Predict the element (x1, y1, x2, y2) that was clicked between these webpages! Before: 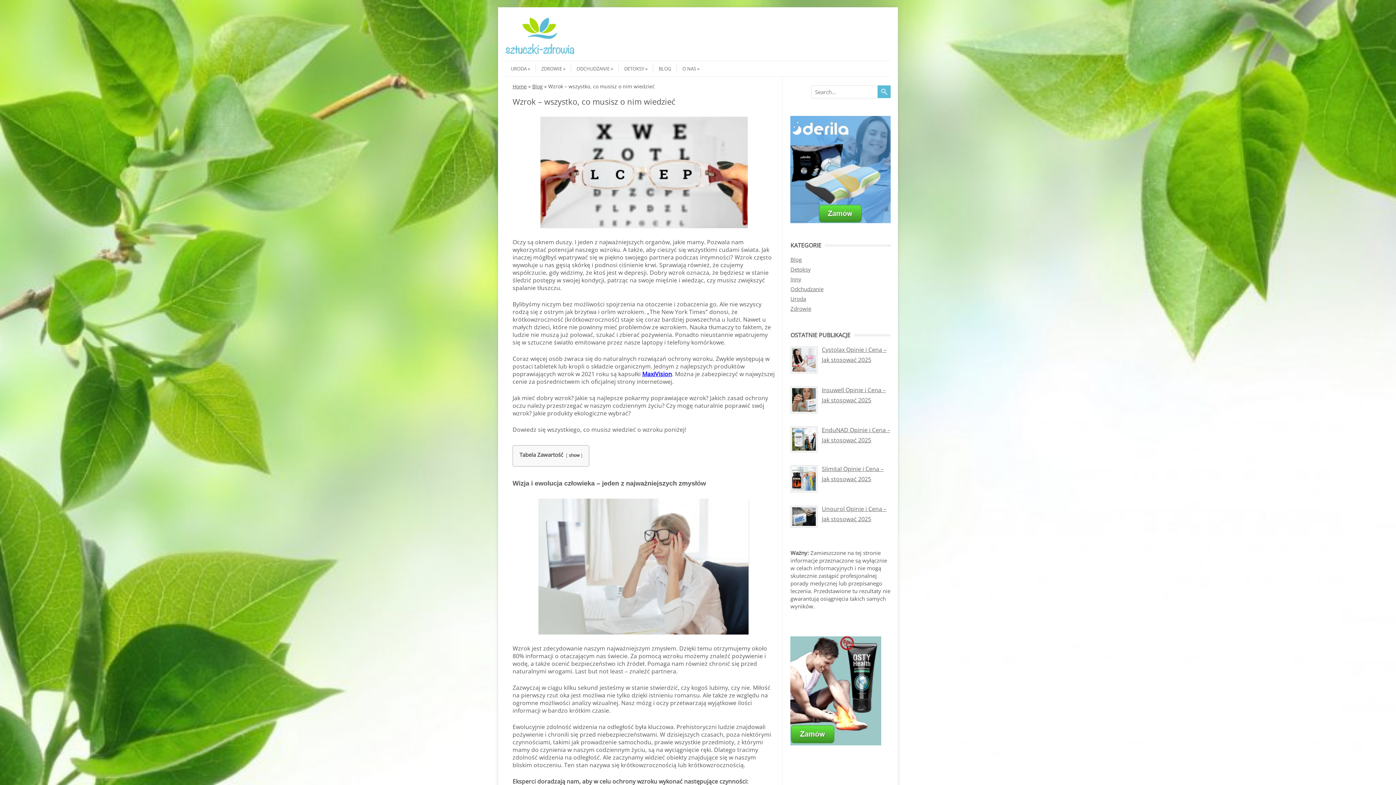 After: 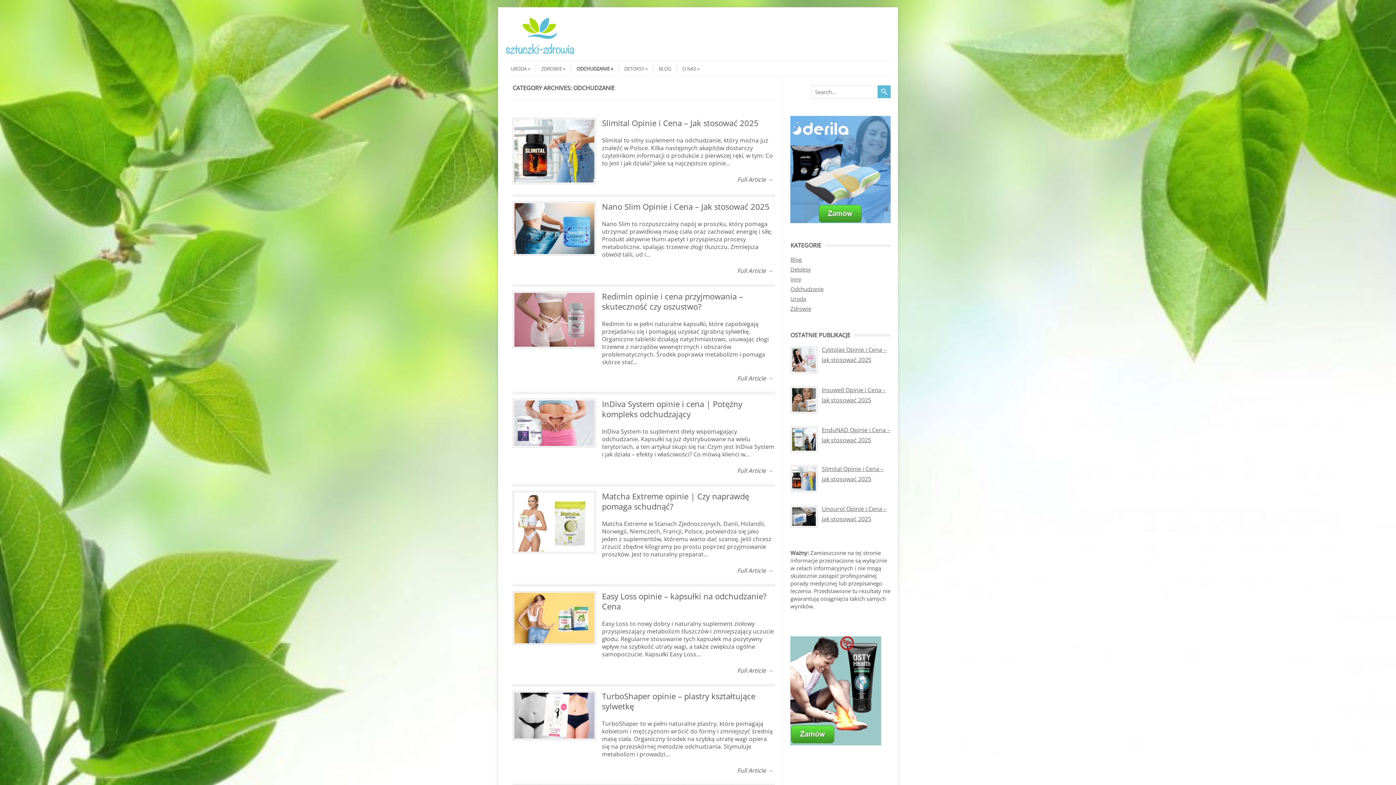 Action: bbox: (570, 64, 613, 72) label: ODCHUDZANIE